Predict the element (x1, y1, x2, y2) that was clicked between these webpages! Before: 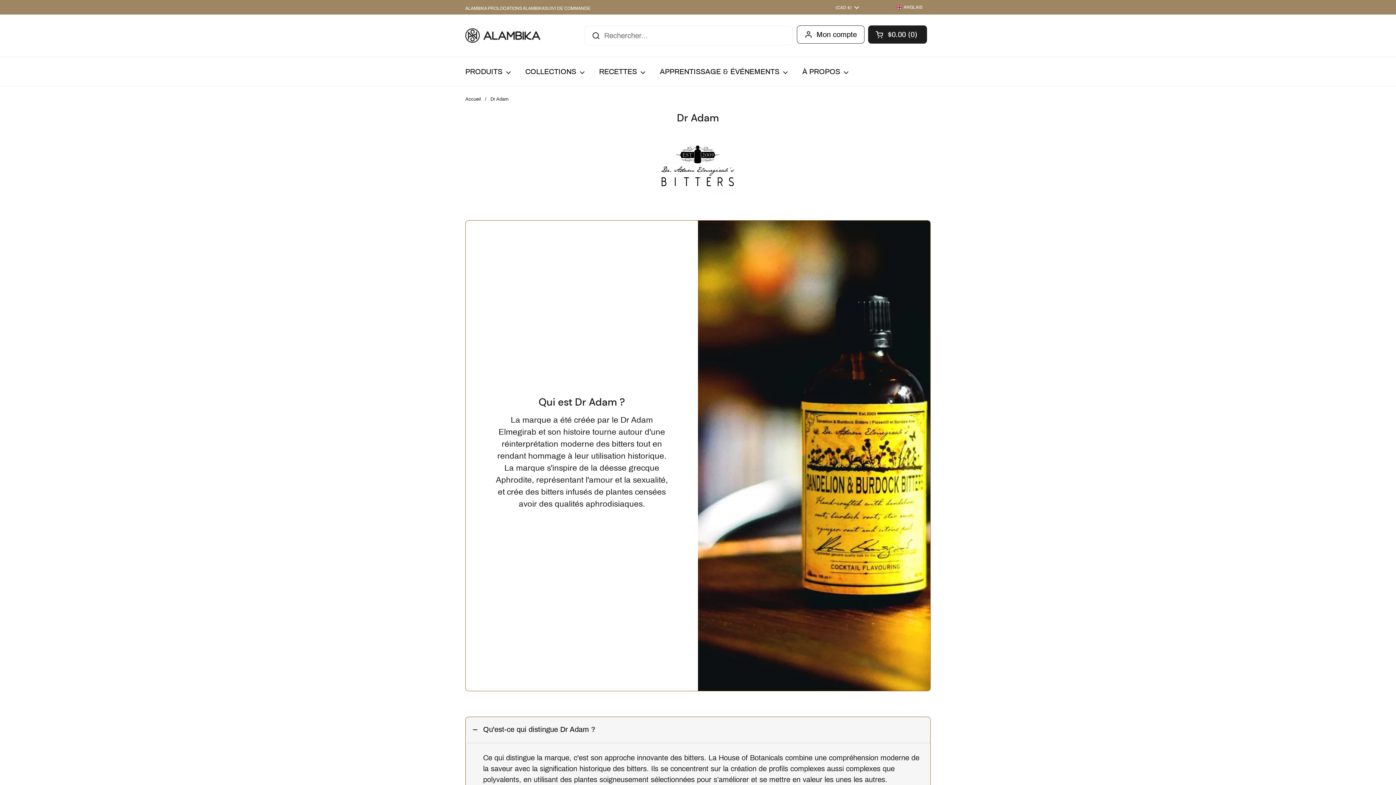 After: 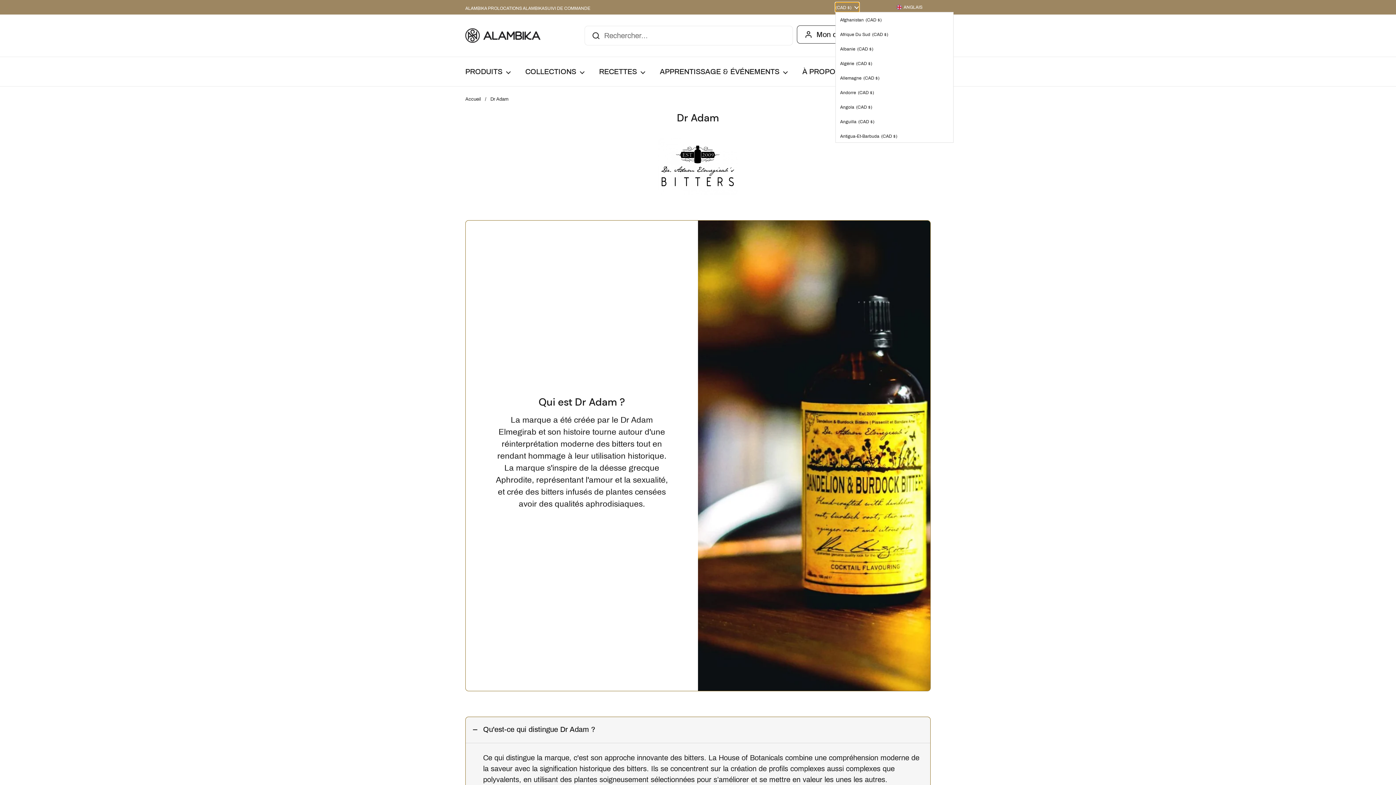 Action: bbox: (835, 2, 859, 12) label: (CAD $) 